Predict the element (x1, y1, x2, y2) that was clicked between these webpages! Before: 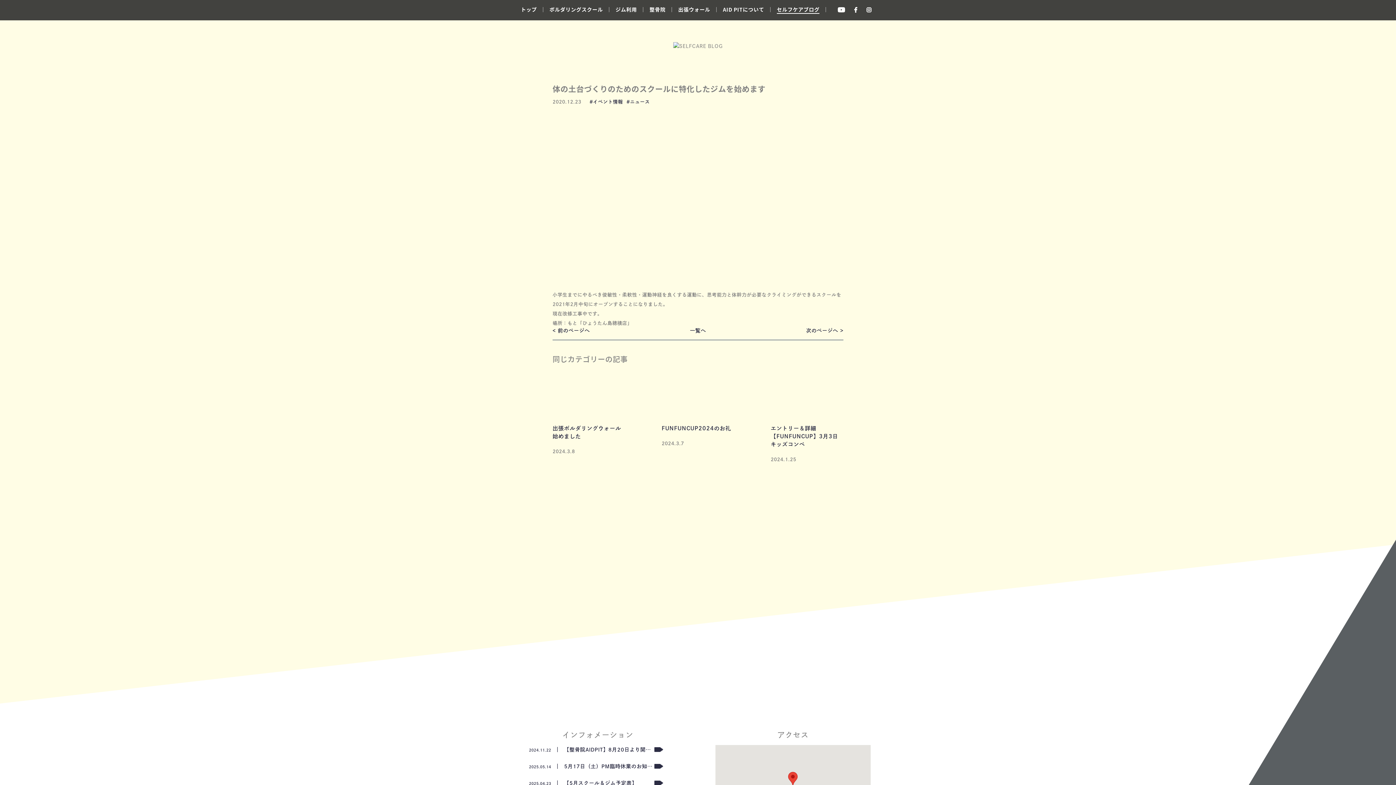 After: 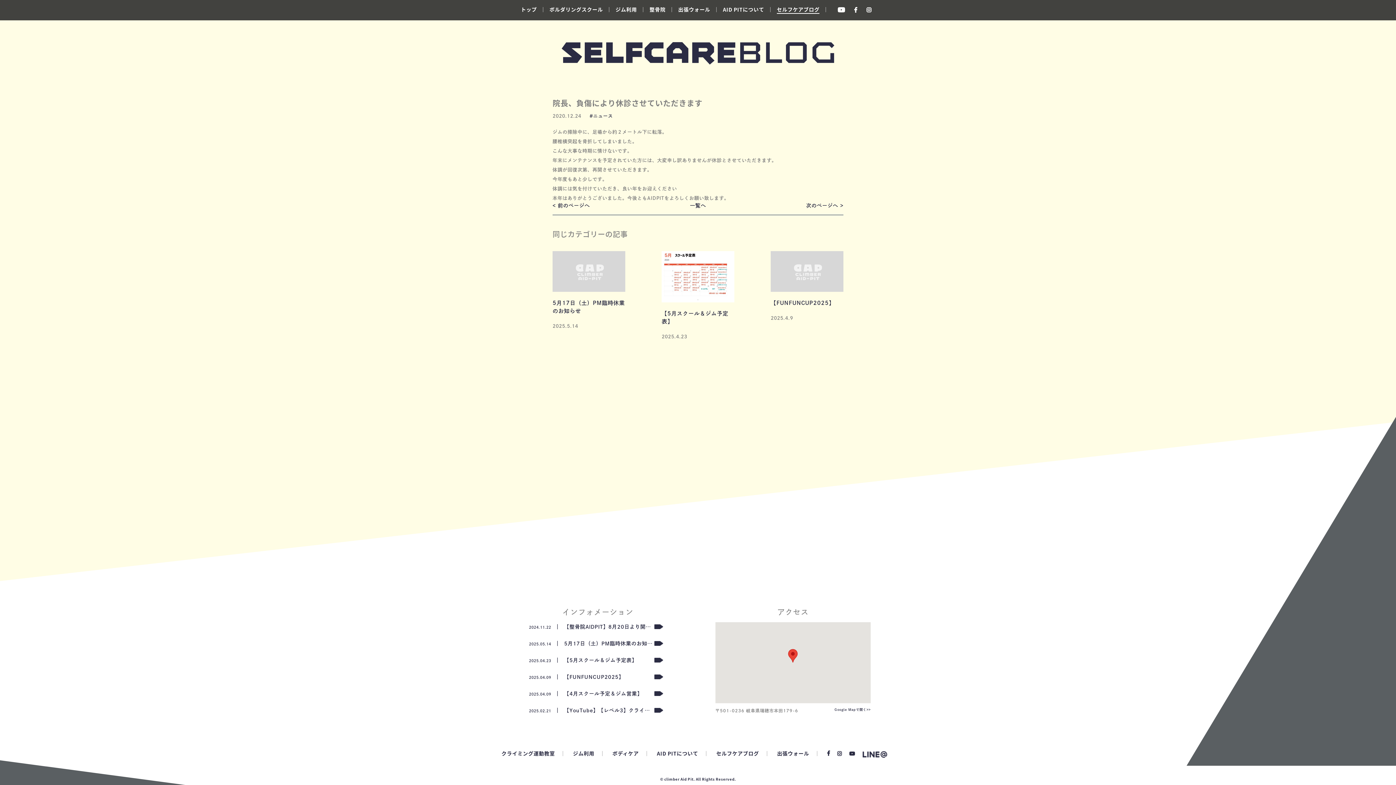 Action: bbox: (806, 328, 843, 333) label: 次のページへ >